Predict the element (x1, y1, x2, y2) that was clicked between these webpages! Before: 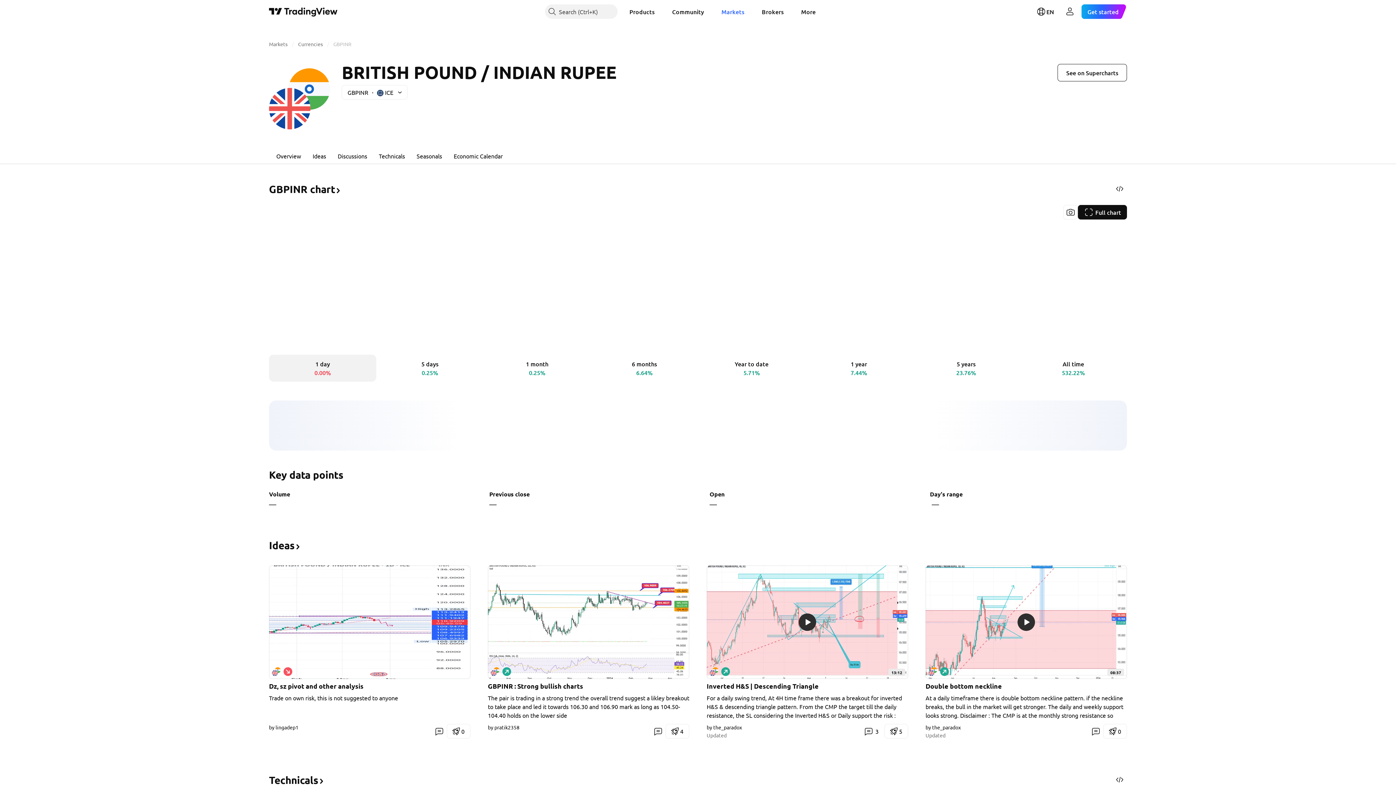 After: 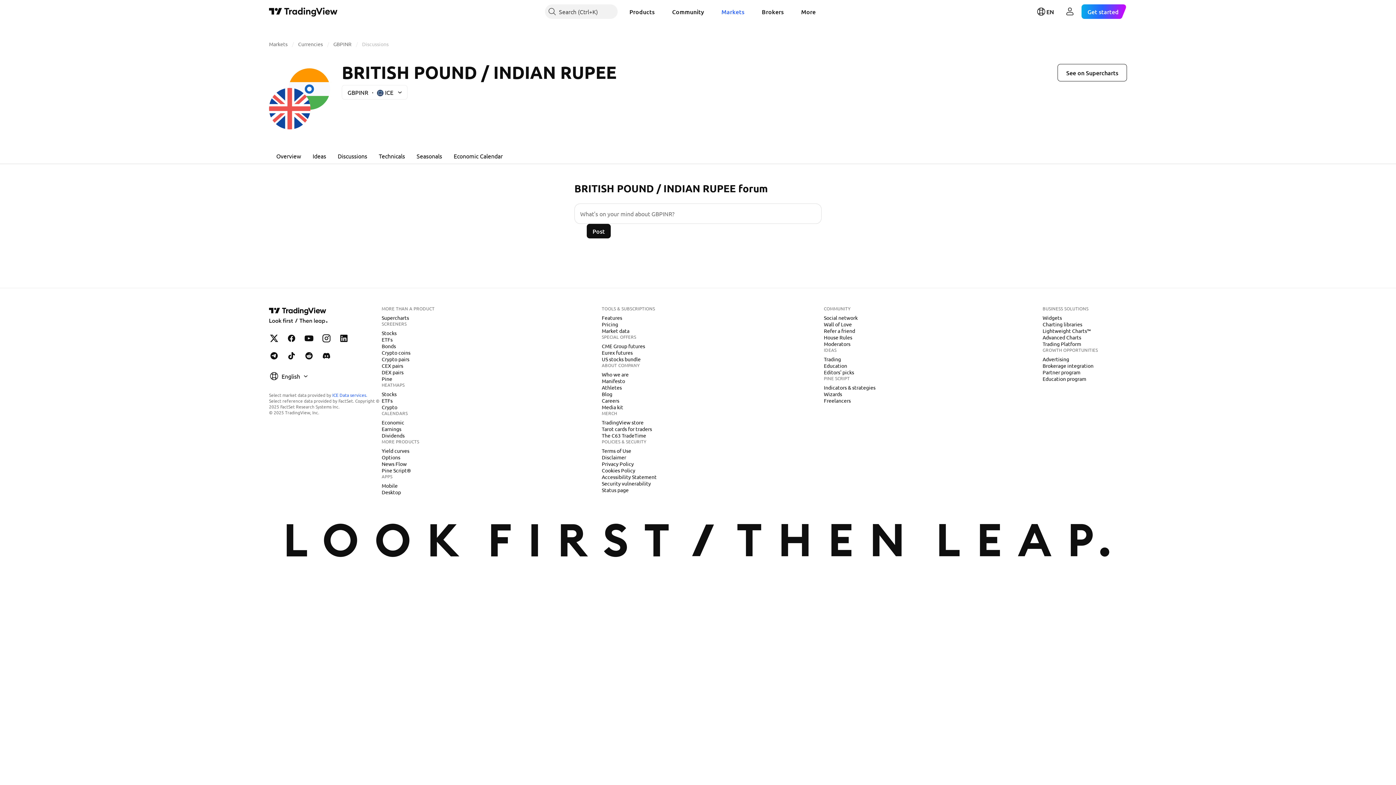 Action: label: Discussions bbox: (332, 147, 373, 164)